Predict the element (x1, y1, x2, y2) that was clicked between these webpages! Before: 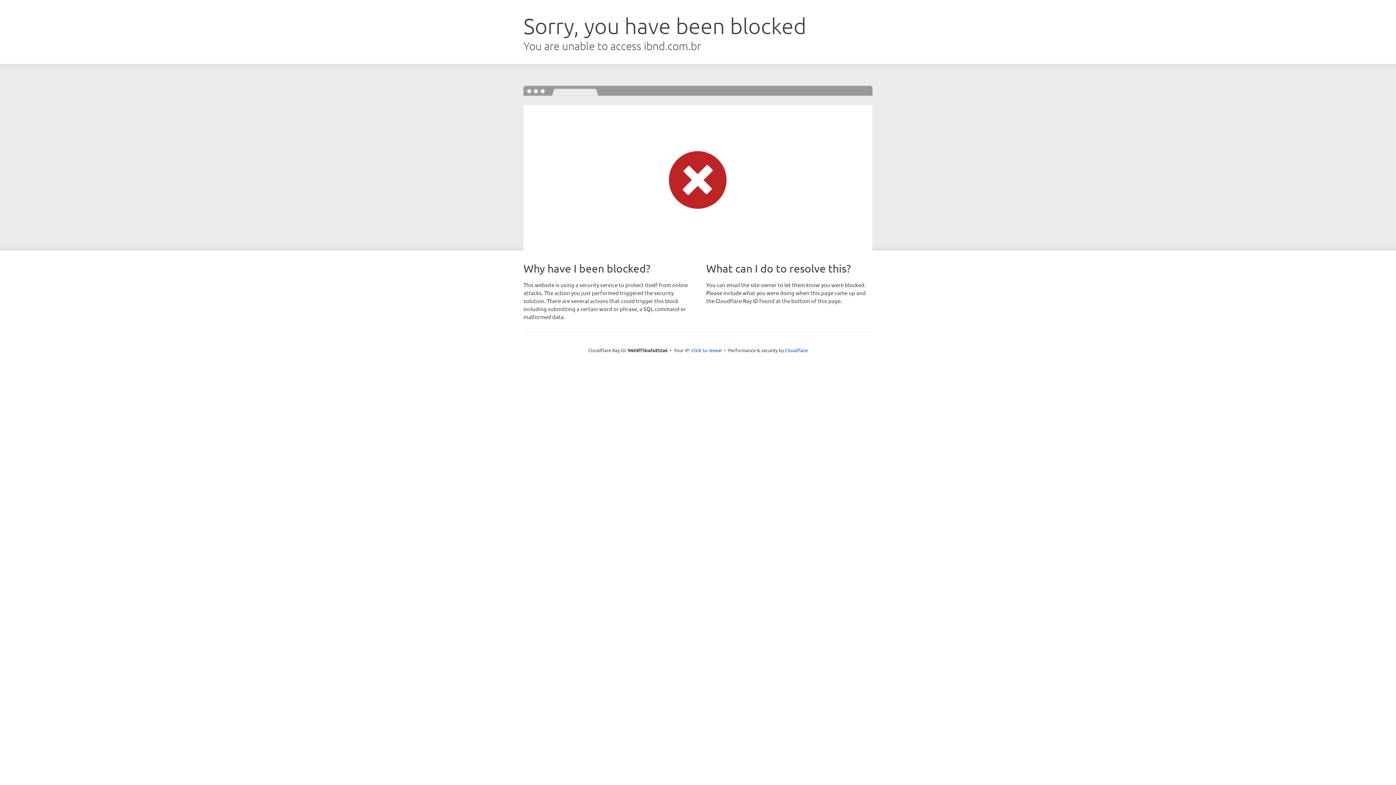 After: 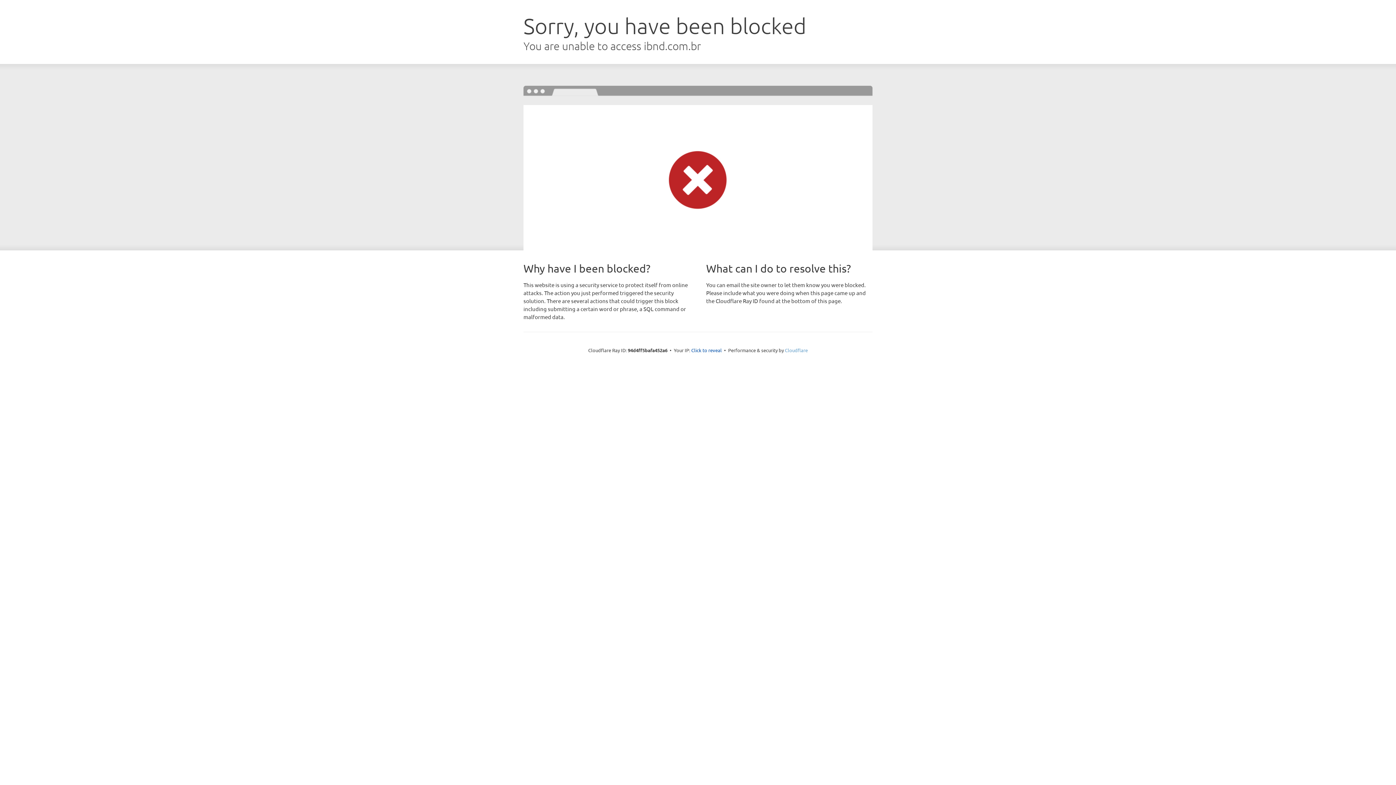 Action: label: Cloudflare bbox: (785, 347, 808, 353)